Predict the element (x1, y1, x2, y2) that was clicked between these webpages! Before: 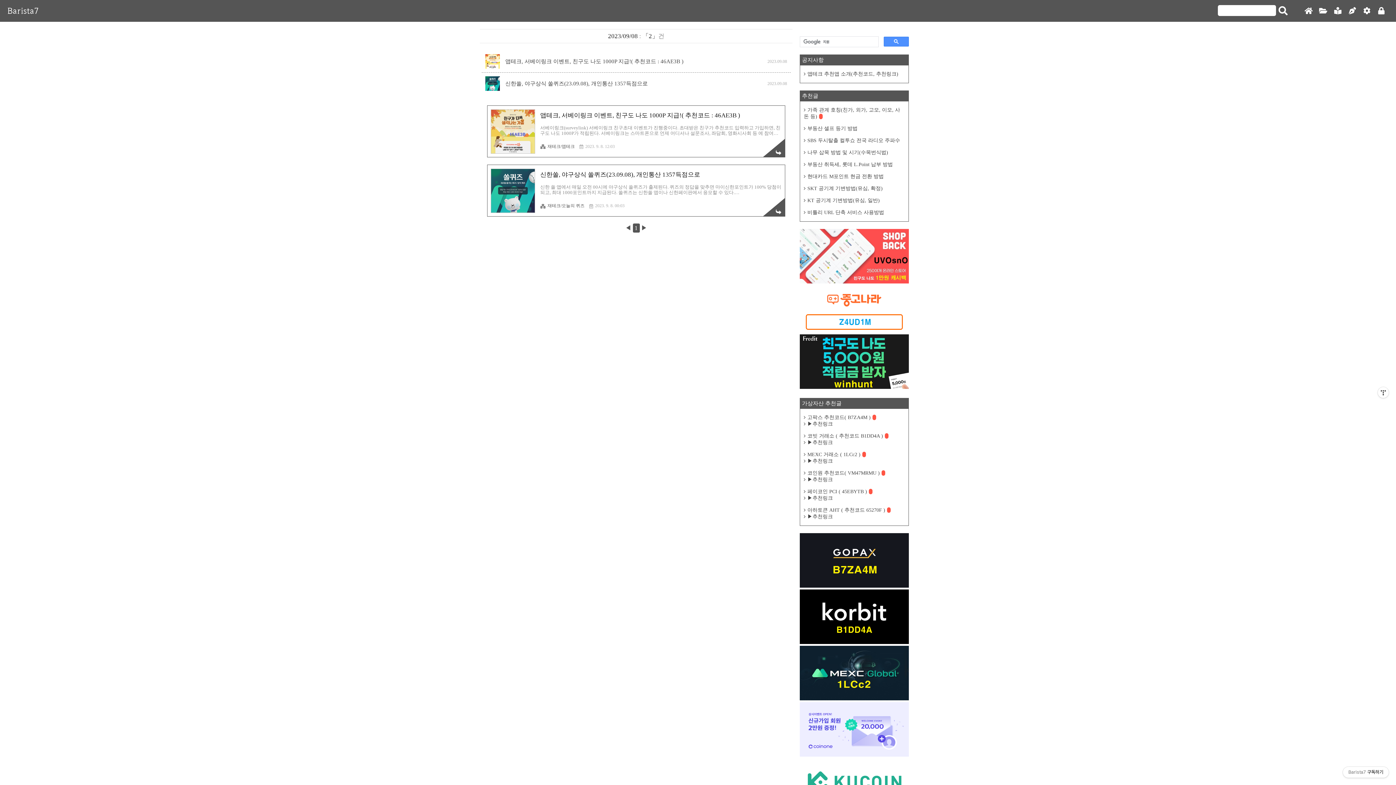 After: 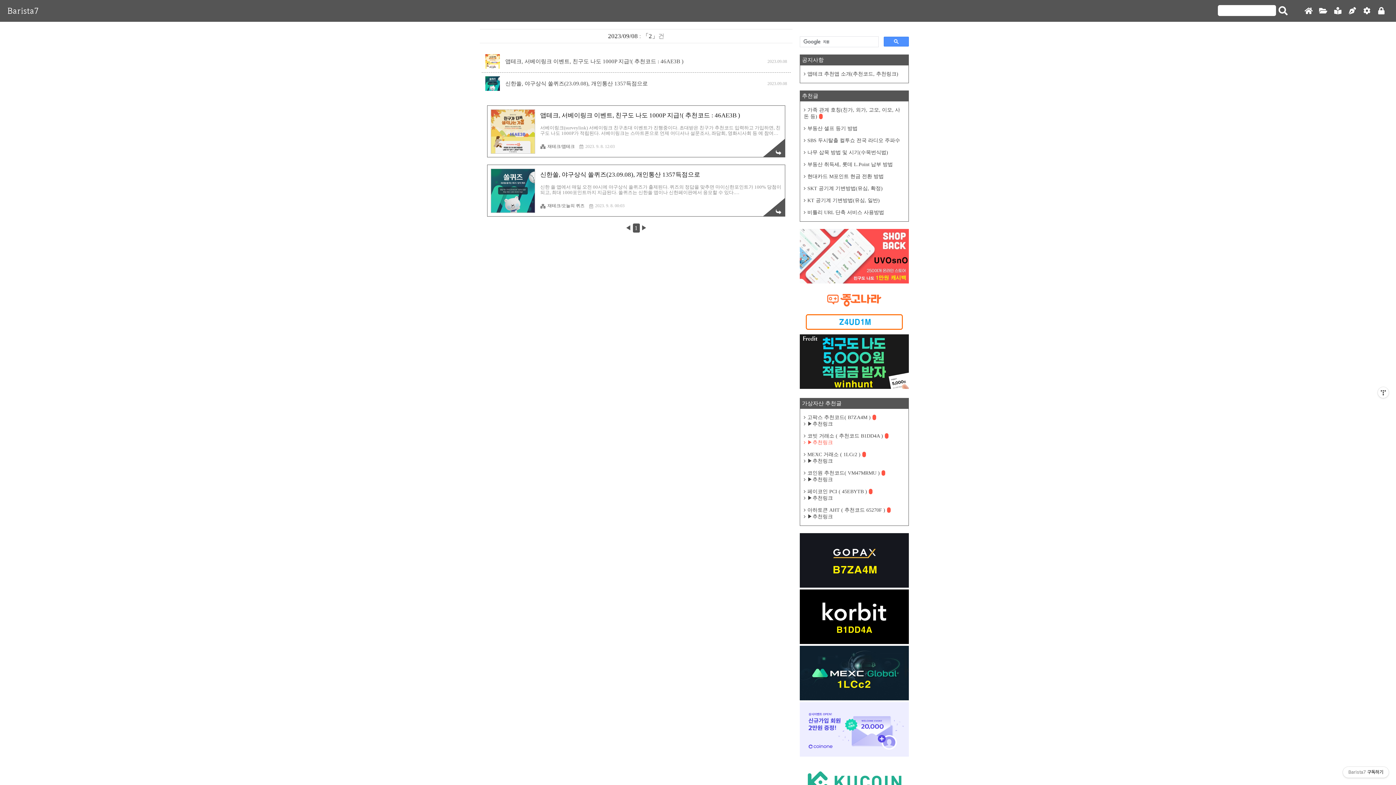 Action: label: ▶추천링크 bbox: (804, 439, 905, 446)